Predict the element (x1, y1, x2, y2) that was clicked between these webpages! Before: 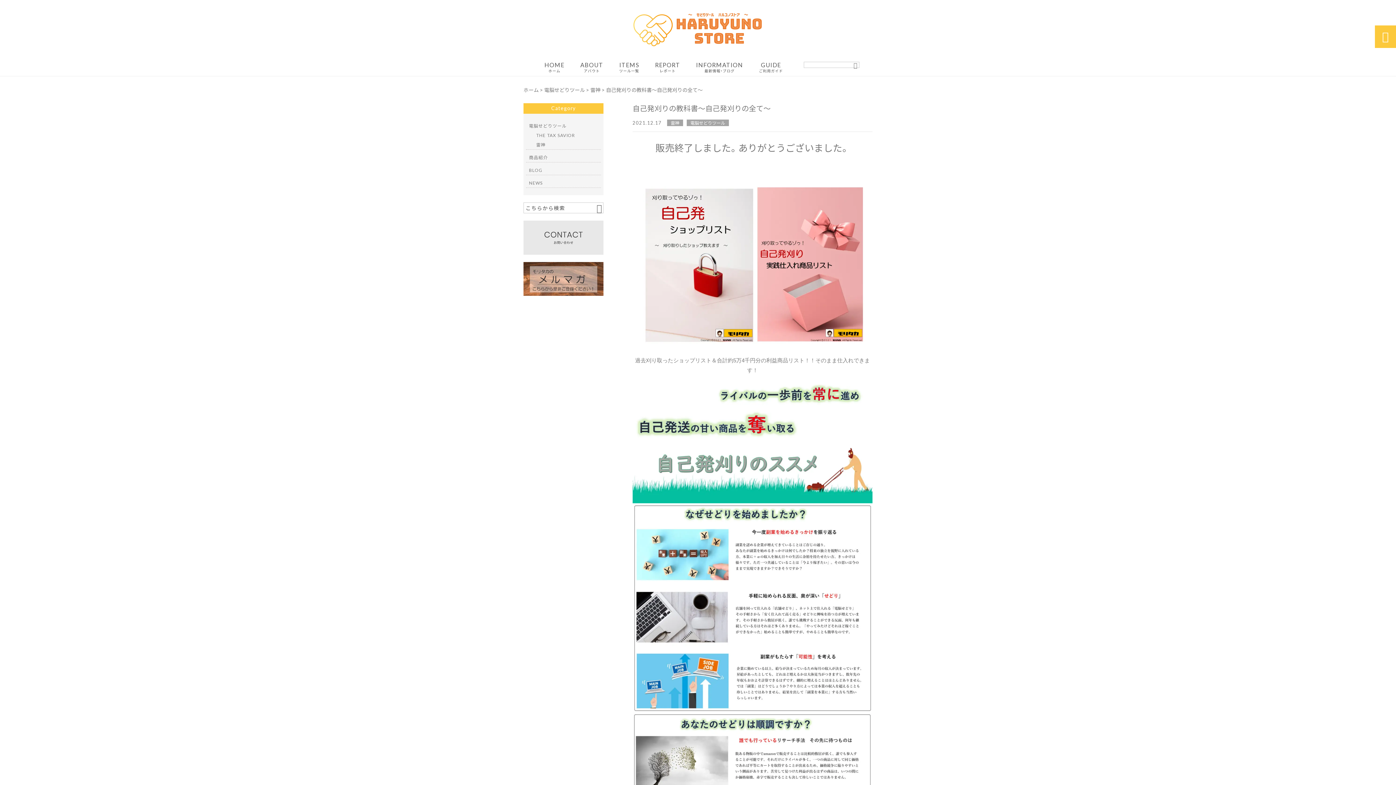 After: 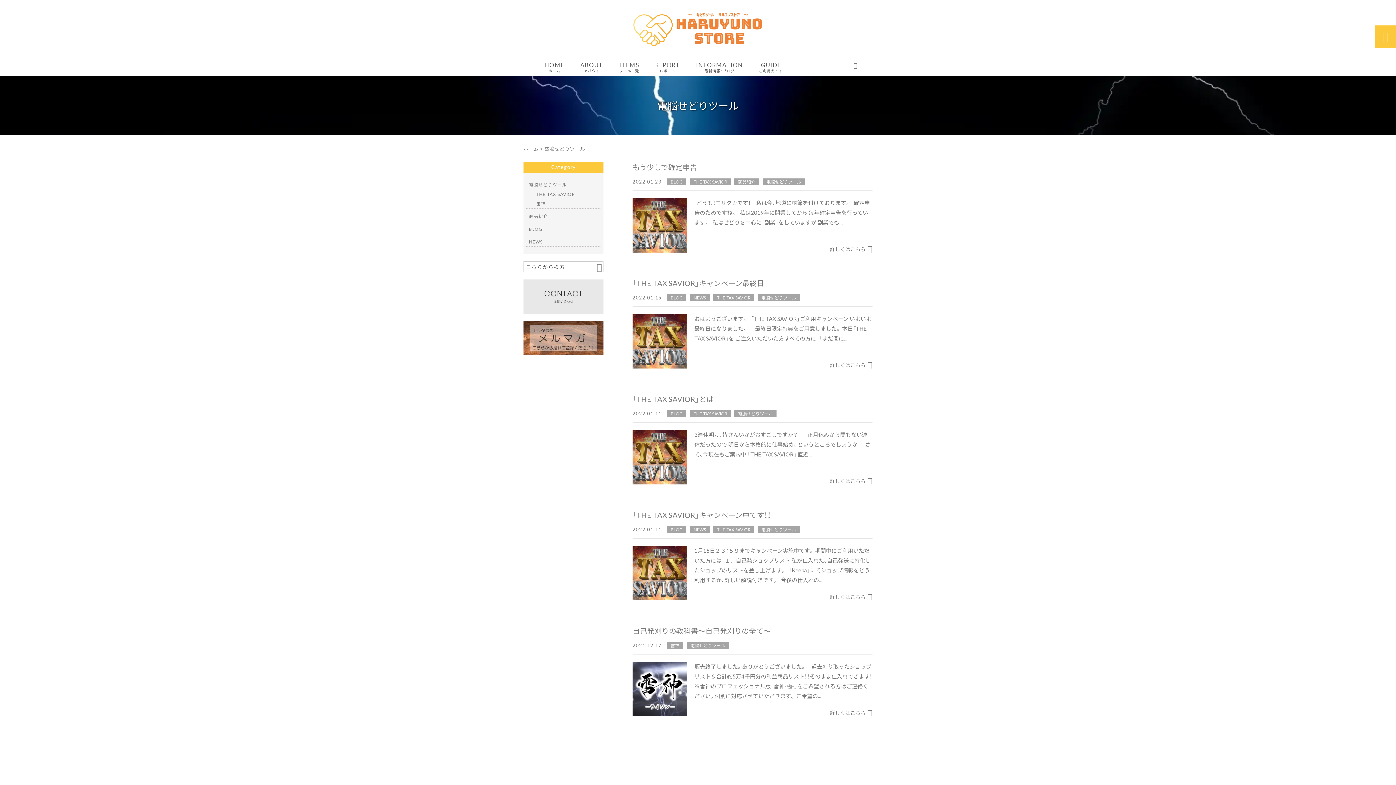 Action: label: 電脳せどりツール bbox: (544, 86, 585, 93)